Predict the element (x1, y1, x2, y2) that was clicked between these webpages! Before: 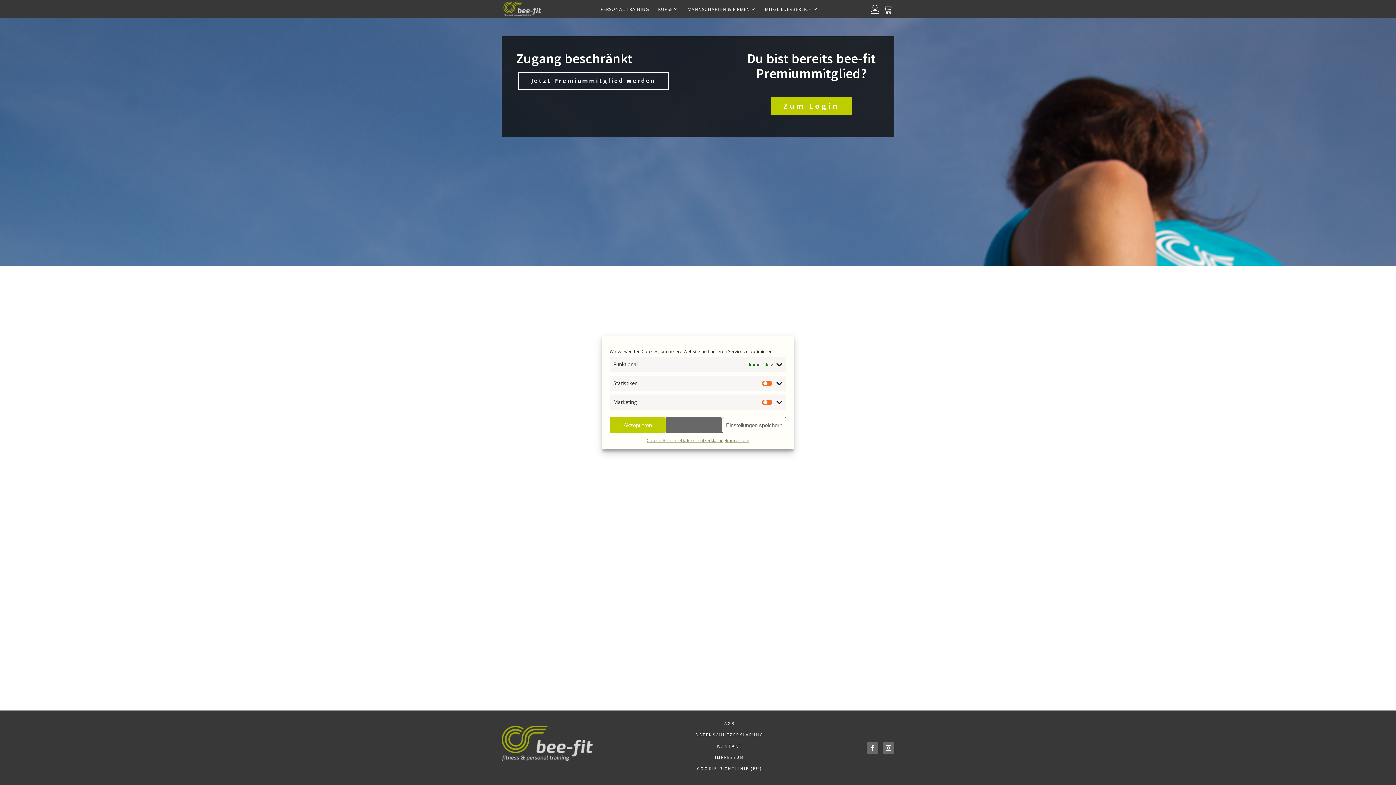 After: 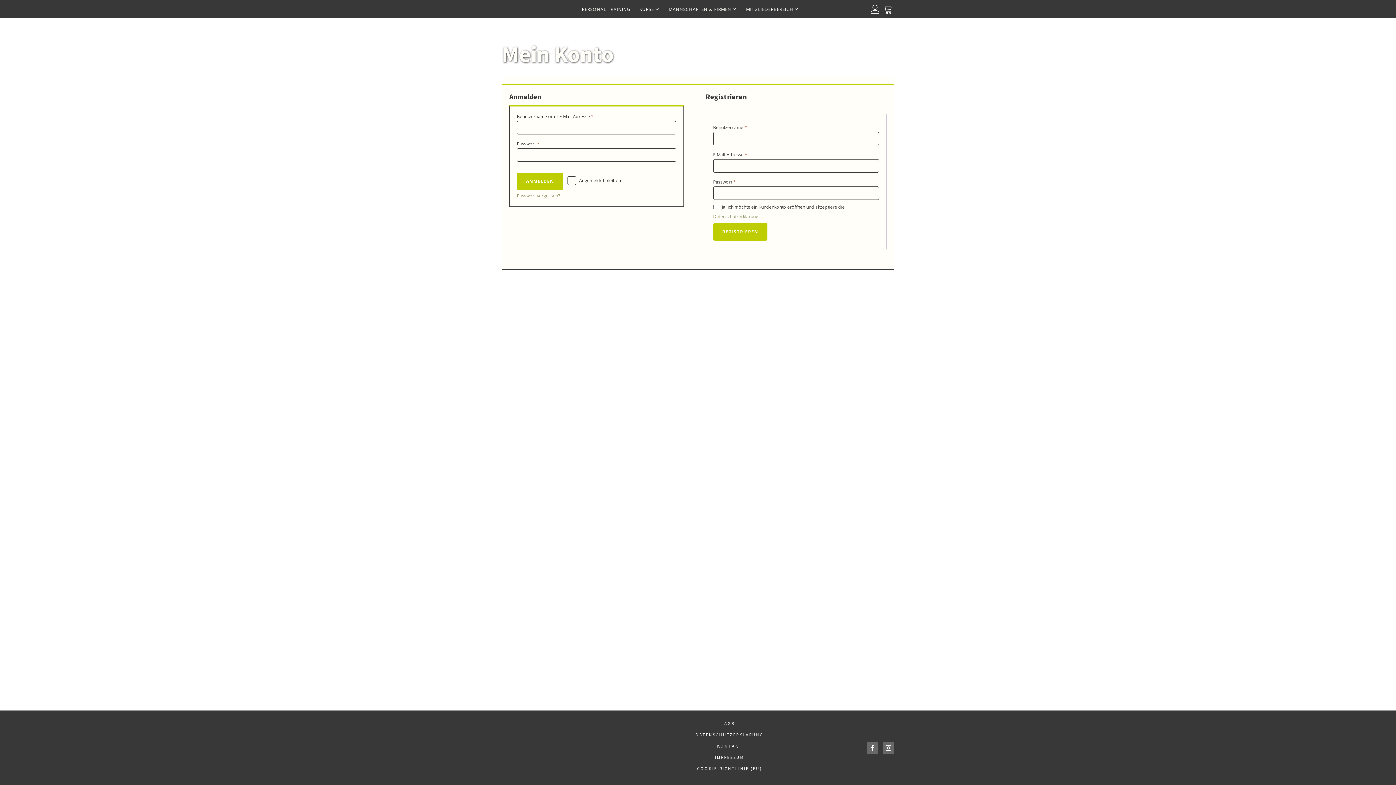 Action: bbox: (869, 0, 881, 18)